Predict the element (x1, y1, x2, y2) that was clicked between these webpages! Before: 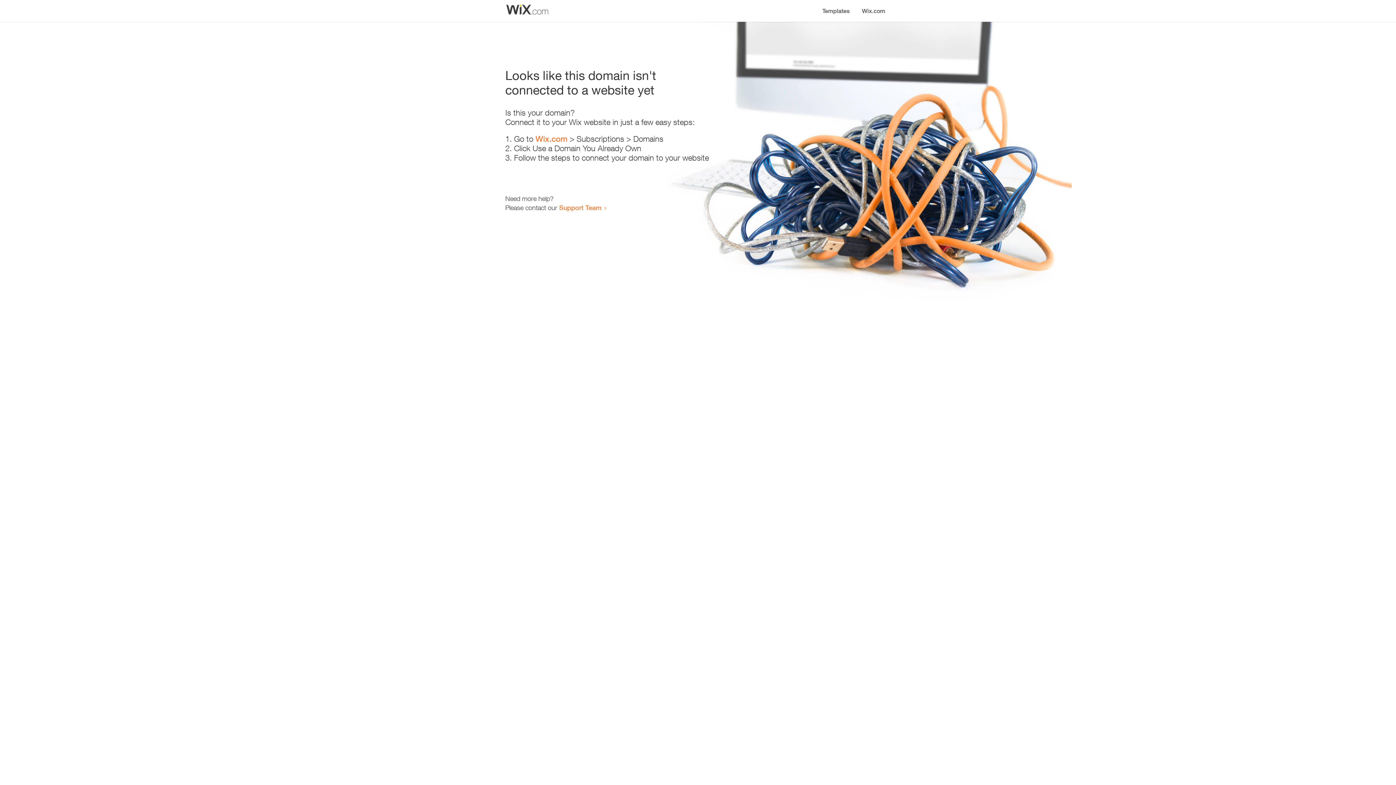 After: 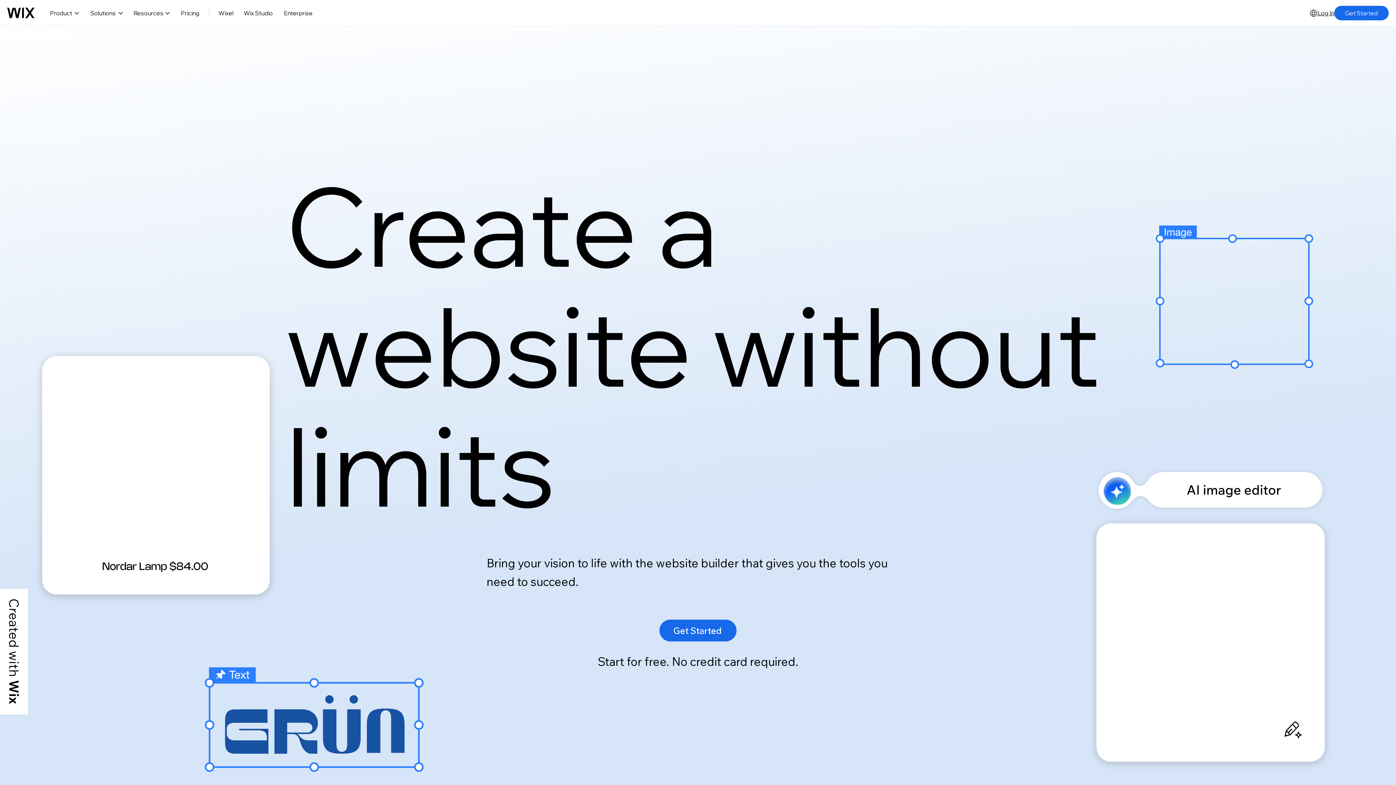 Action: bbox: (856, 0, 890, 14) label: Wix.com